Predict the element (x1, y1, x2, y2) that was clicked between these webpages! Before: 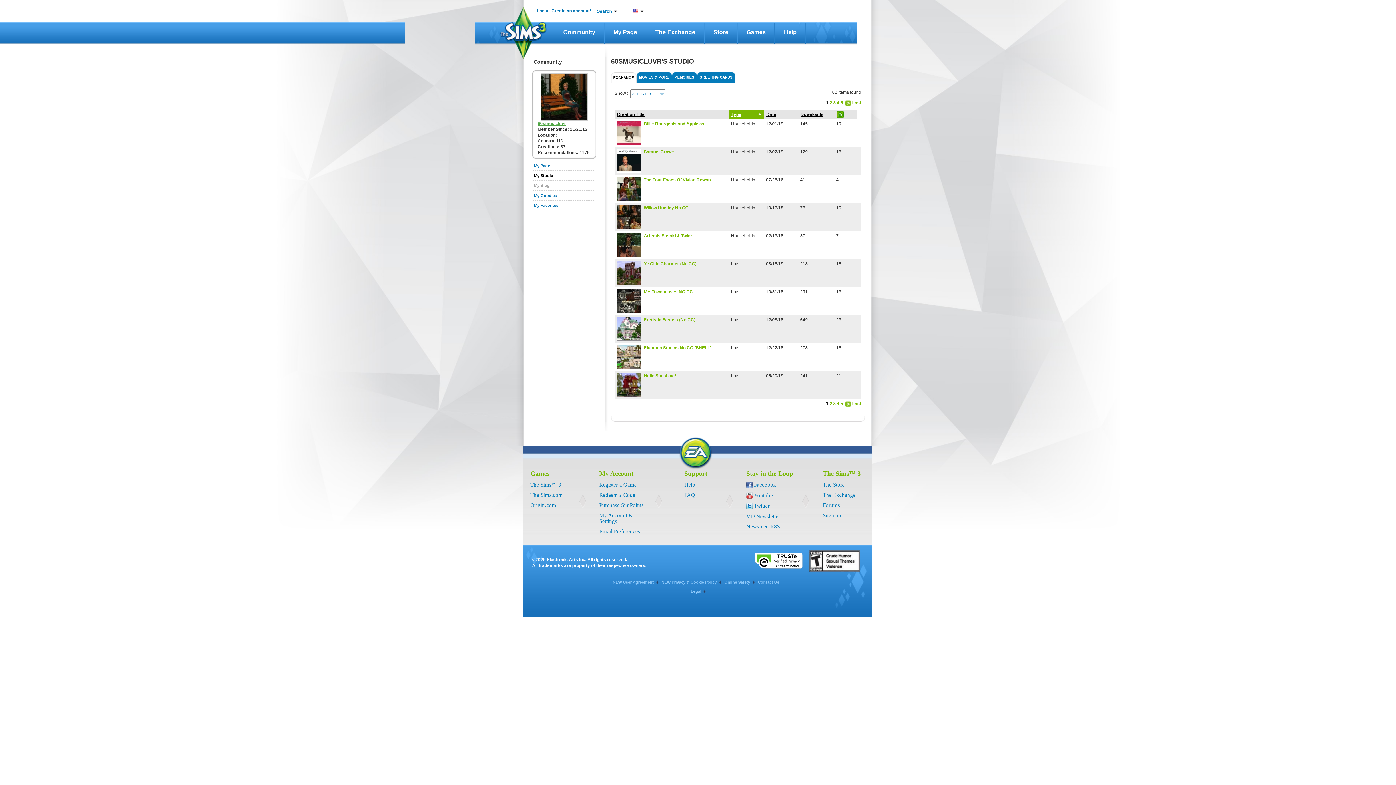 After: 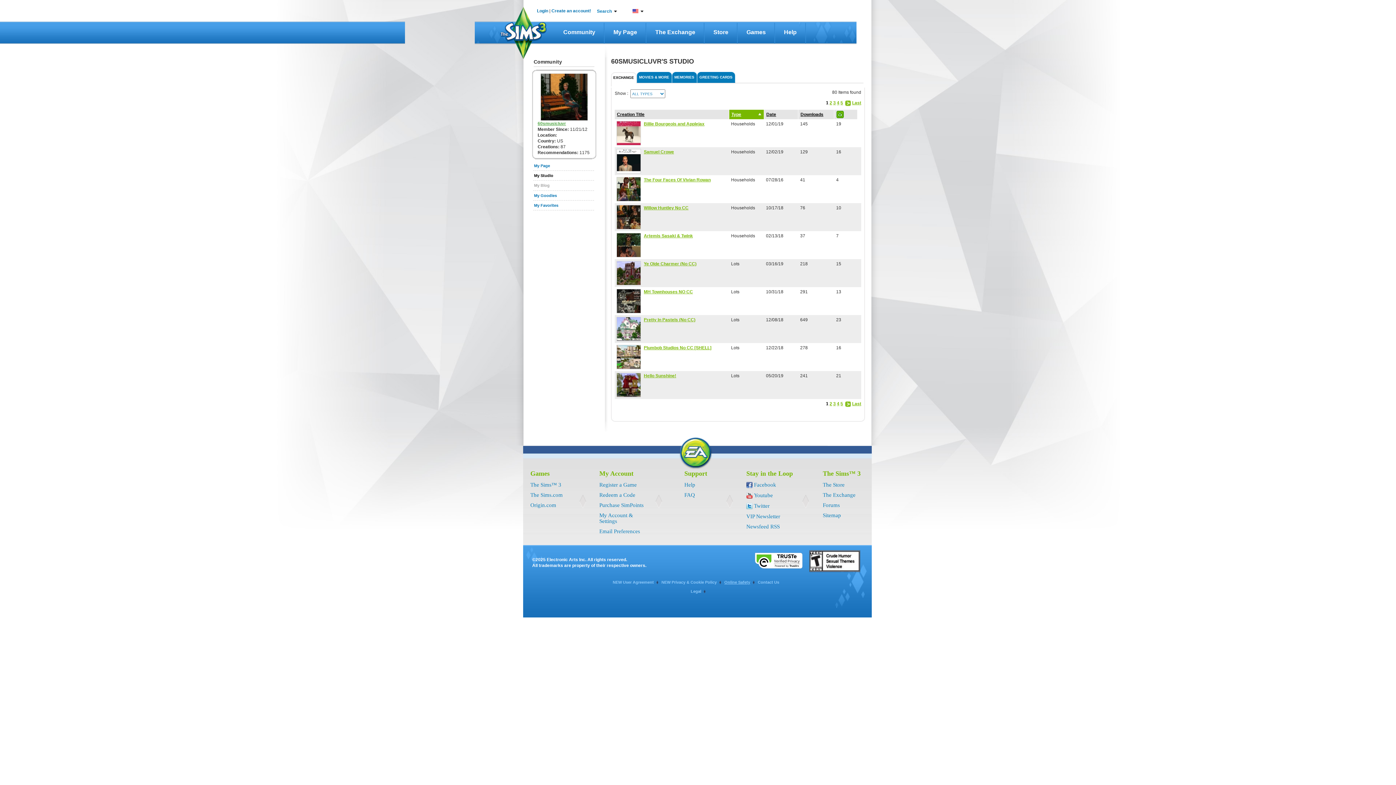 Action: bbox: (722, 580, 755, 584) label: Online Safety